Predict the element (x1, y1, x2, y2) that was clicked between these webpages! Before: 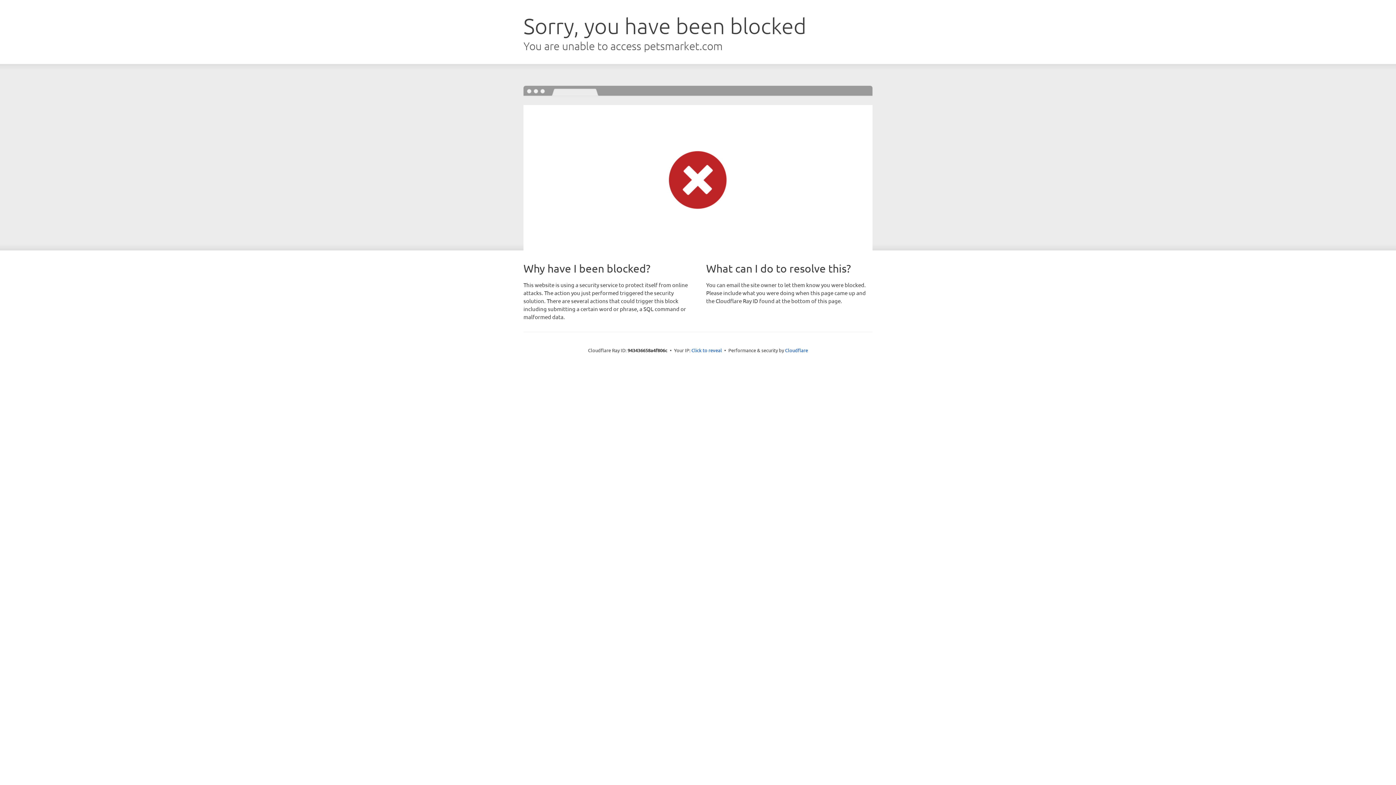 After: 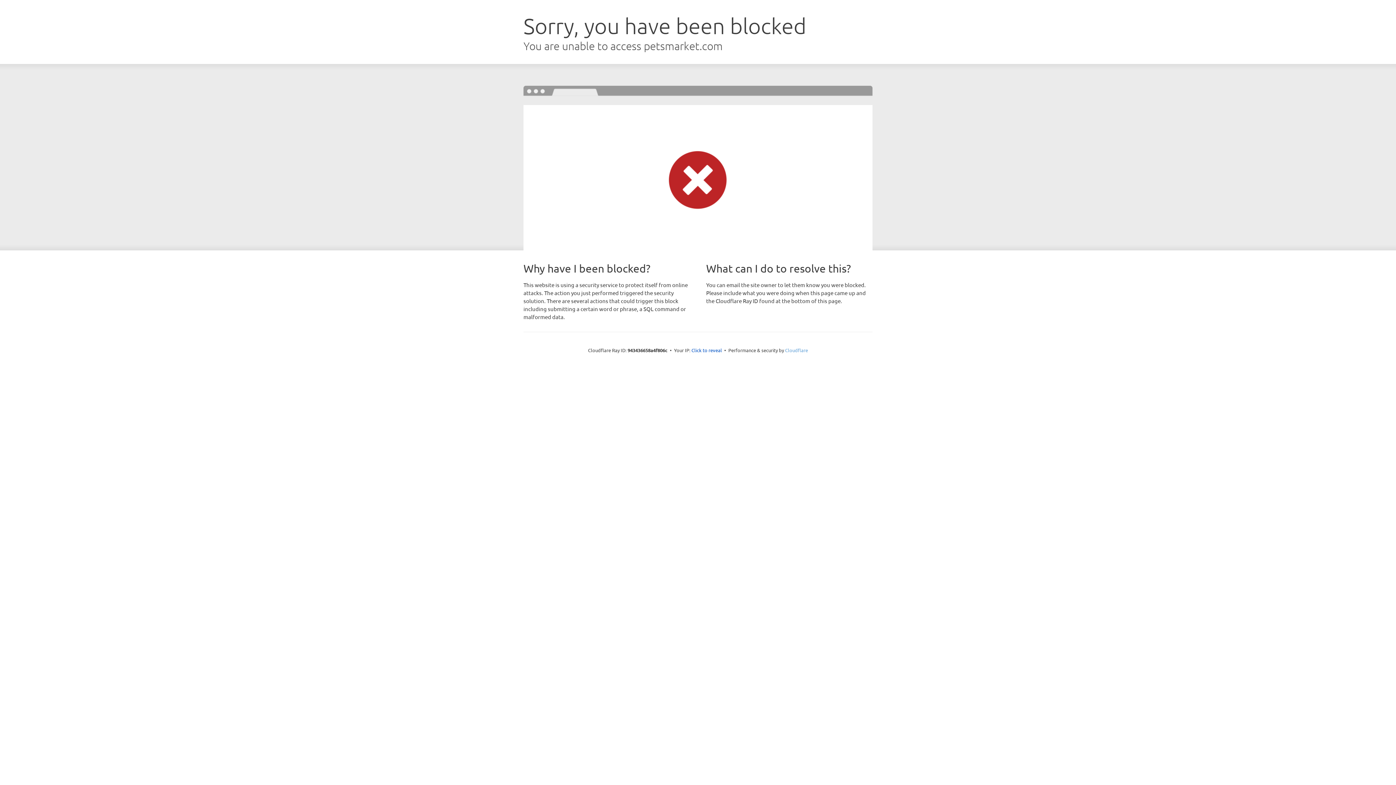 Action: bbox: (785, 347, 808, 353) label: Cloudflare